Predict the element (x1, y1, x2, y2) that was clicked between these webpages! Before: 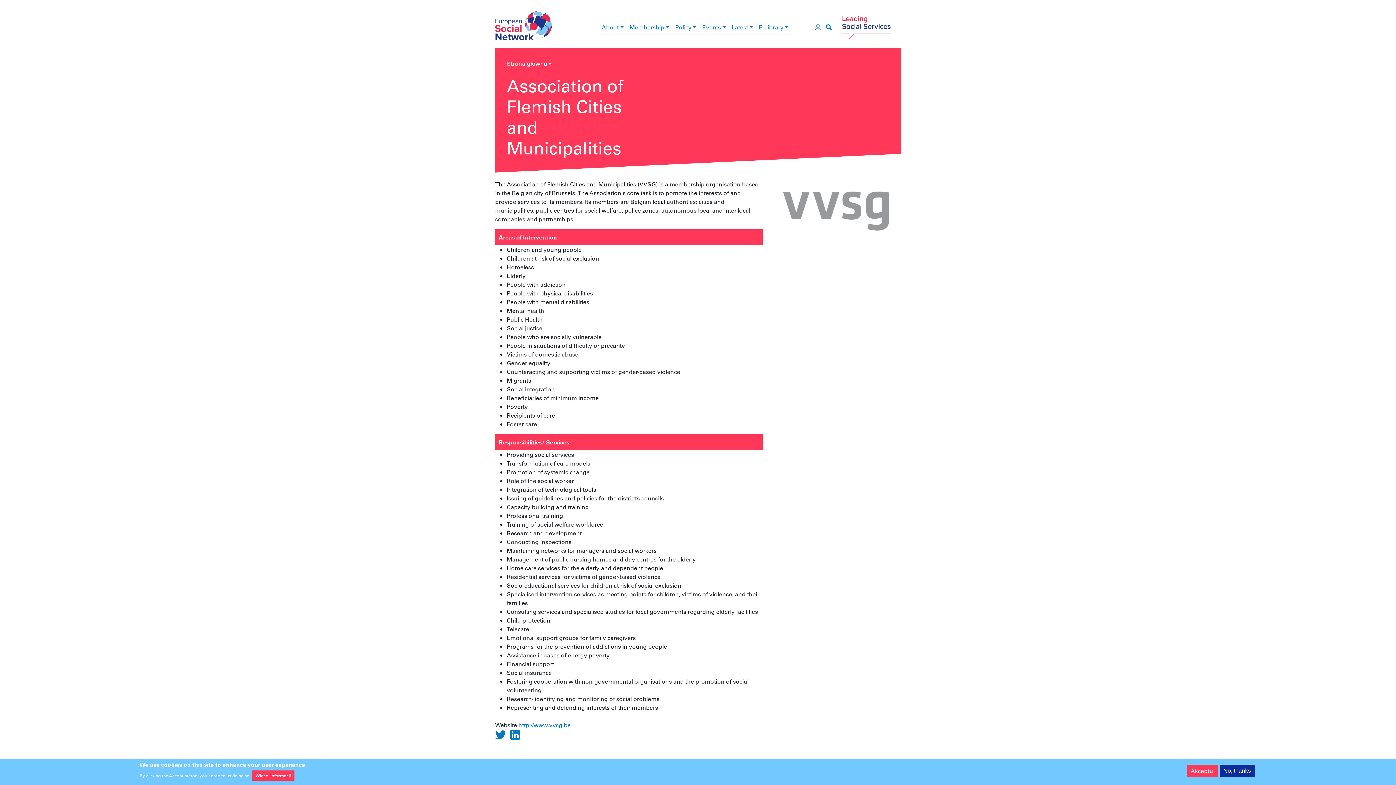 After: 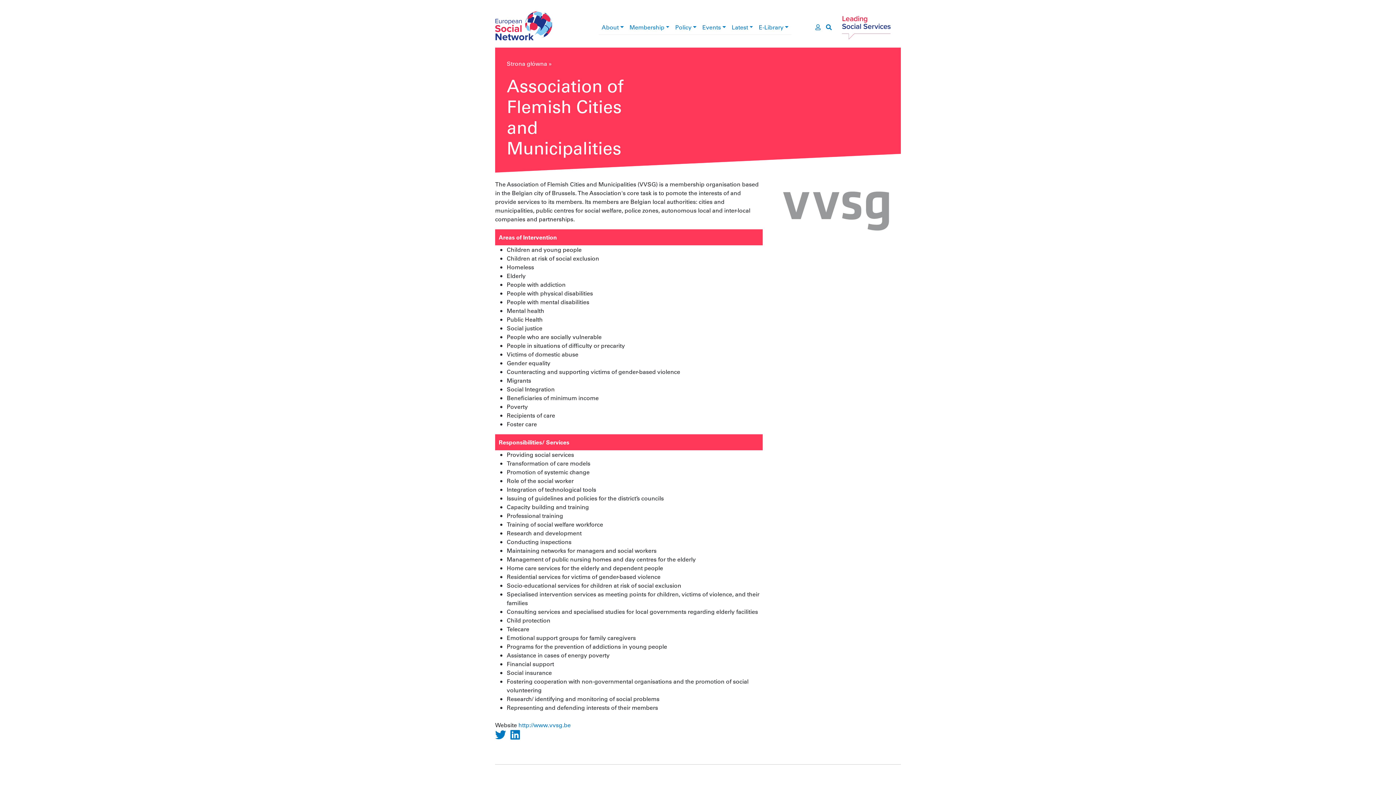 Action: label: No, thanks bbox: (1220, 765, 1254, 777)